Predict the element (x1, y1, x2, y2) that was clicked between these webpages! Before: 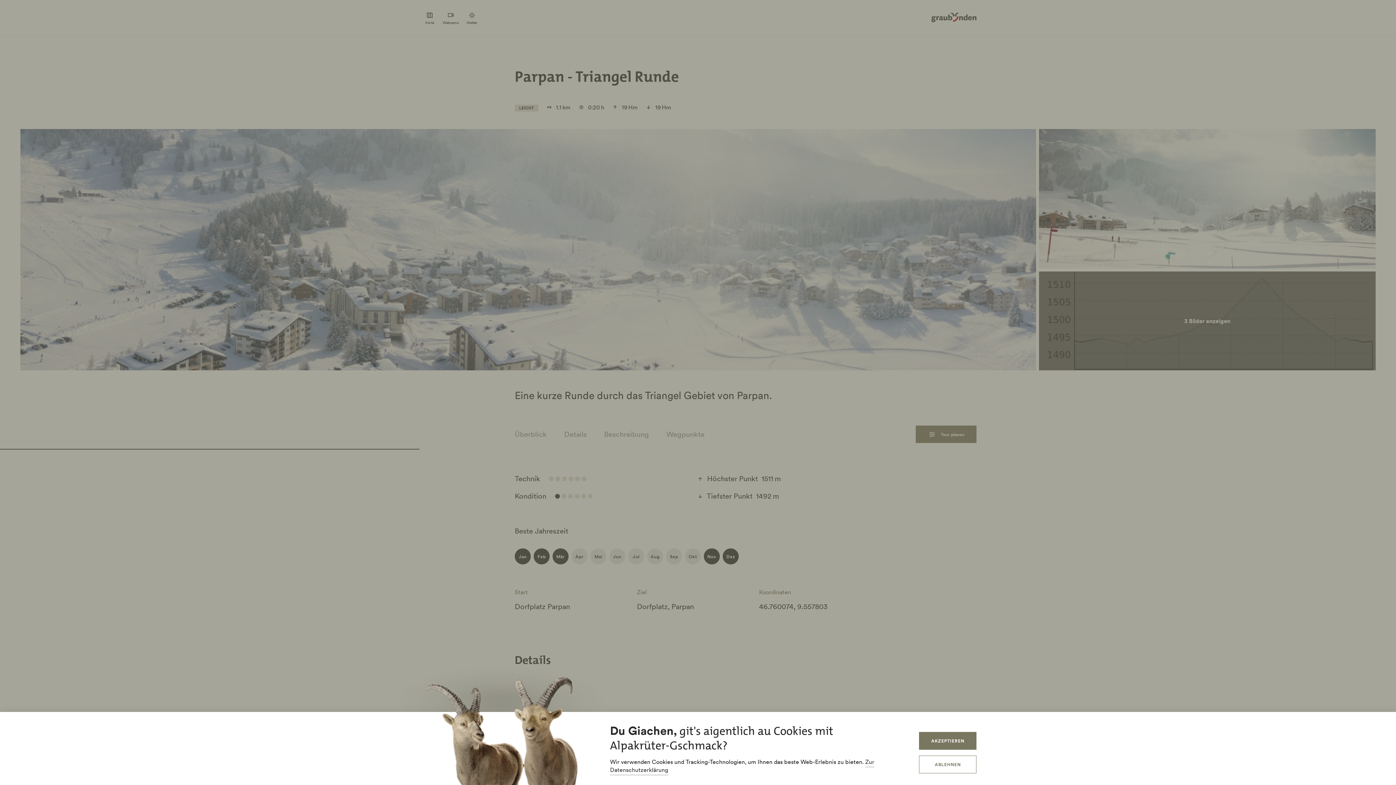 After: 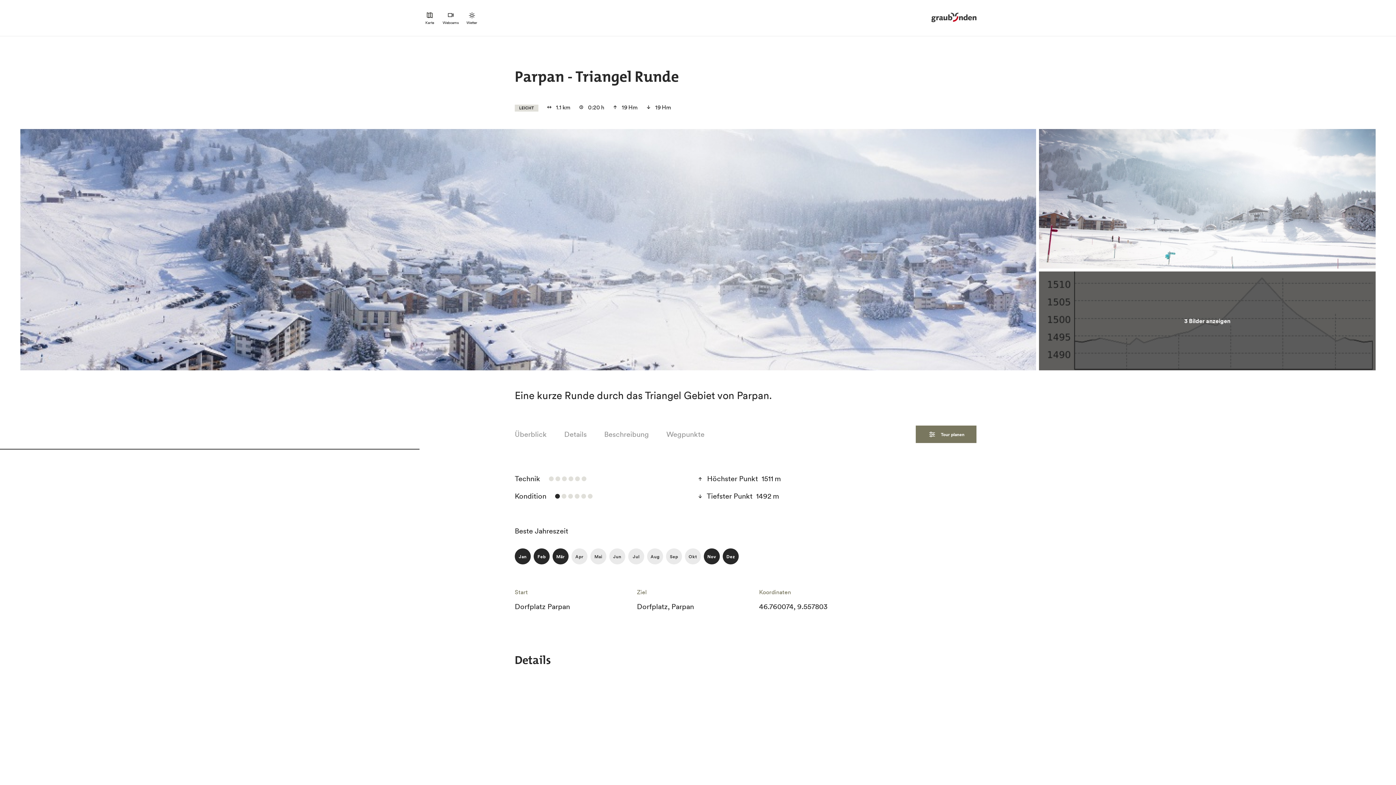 Action: label: ABLEHNEN bbox: (919, 756, 976, 773)